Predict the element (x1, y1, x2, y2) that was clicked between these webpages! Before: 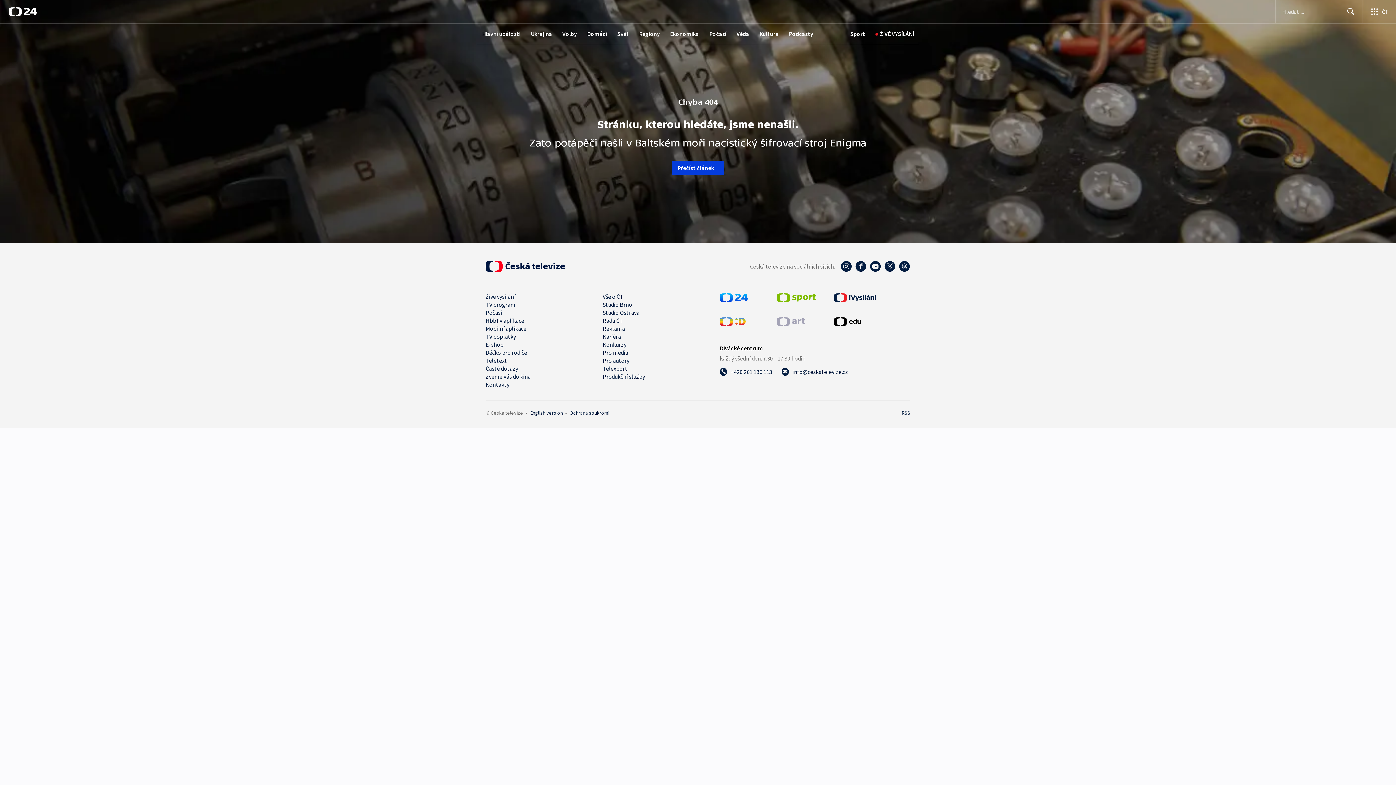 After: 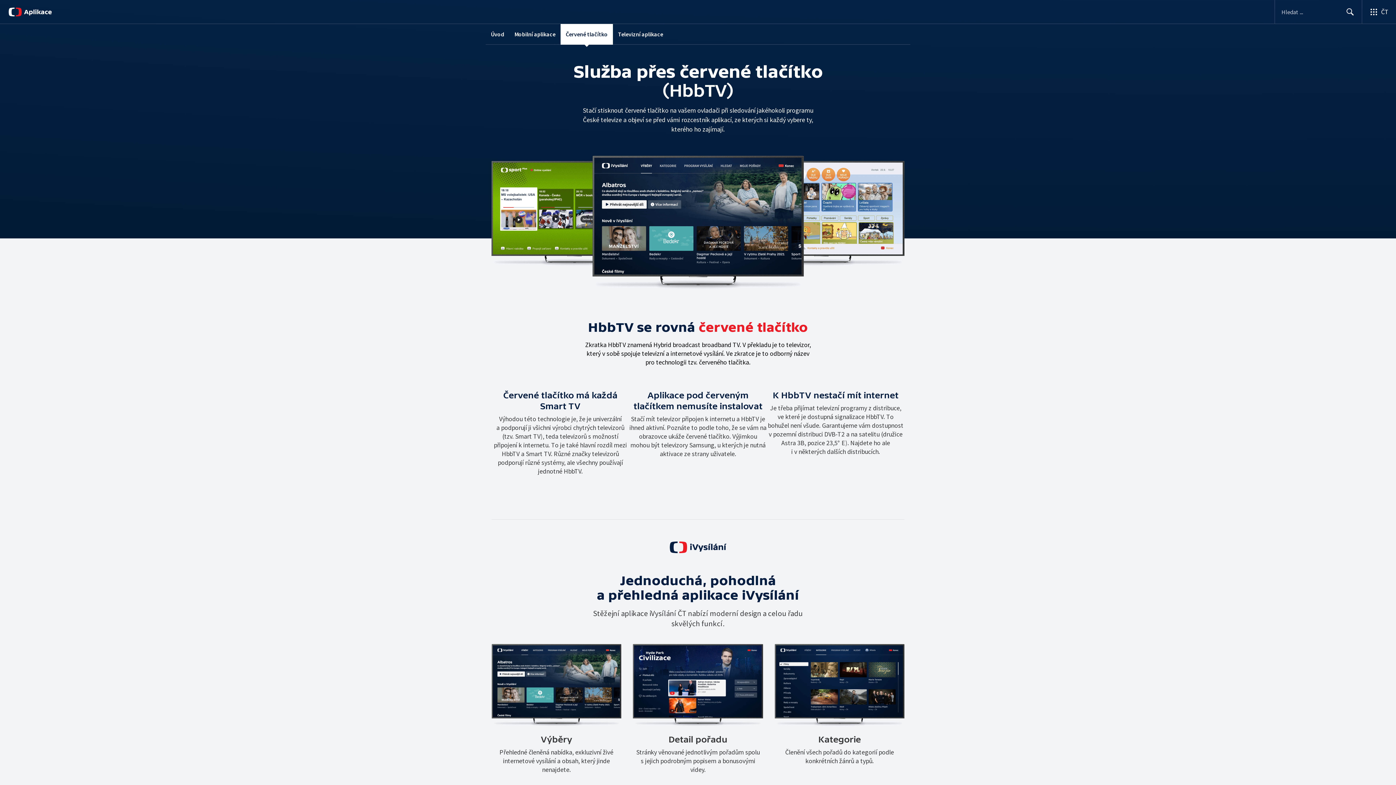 Action: label: HbbTV aplikace bbox: (485, 317, 524, 324)